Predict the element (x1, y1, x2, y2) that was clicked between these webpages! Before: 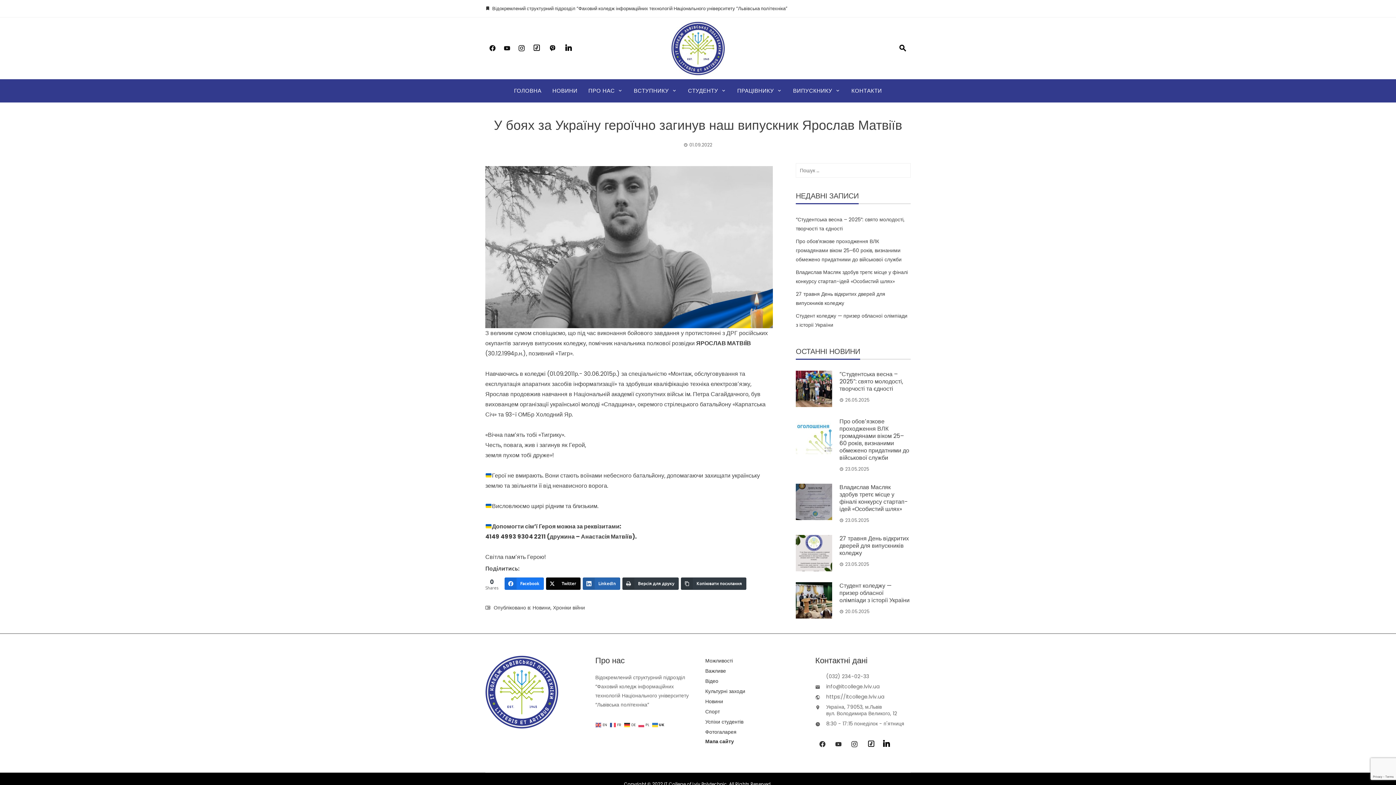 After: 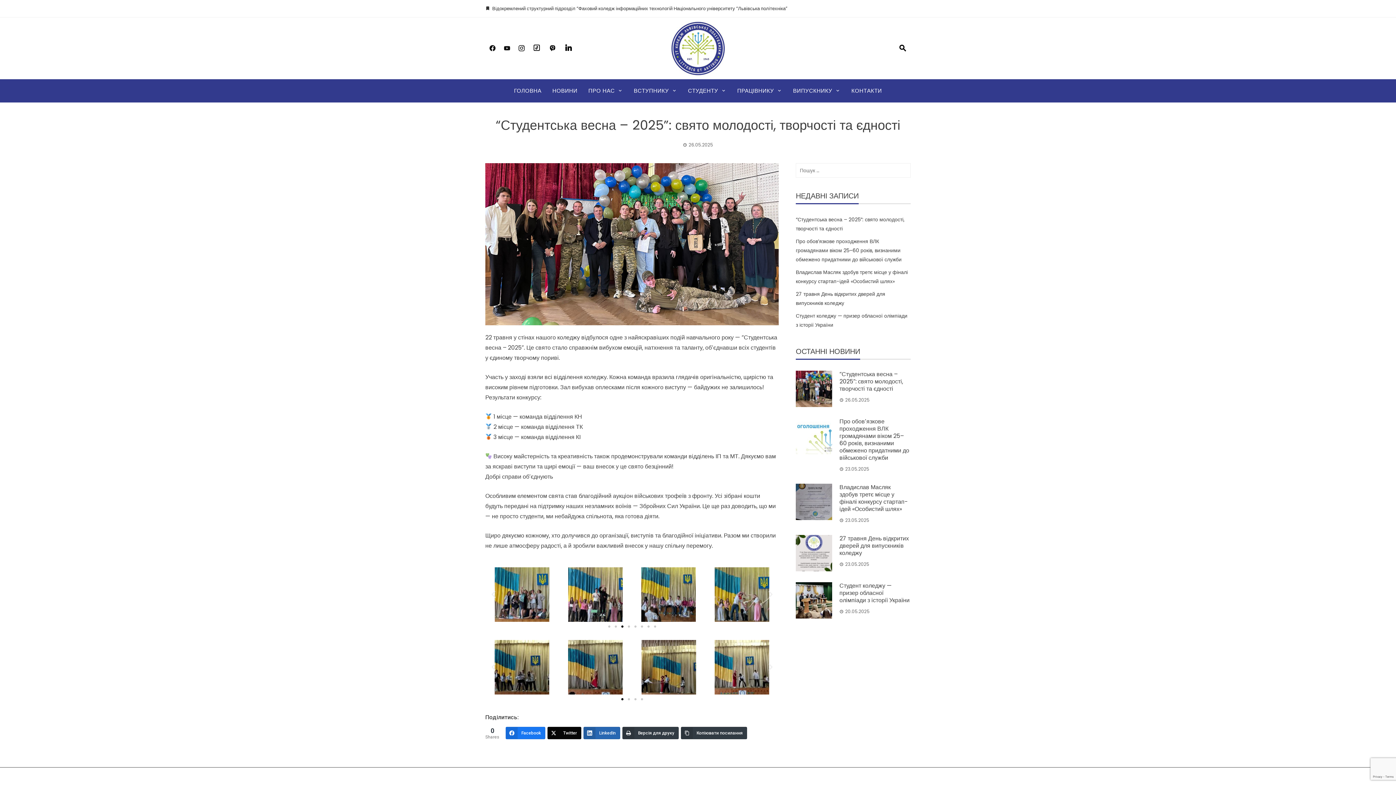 Action: bbox: (796, 370, 832, 407)